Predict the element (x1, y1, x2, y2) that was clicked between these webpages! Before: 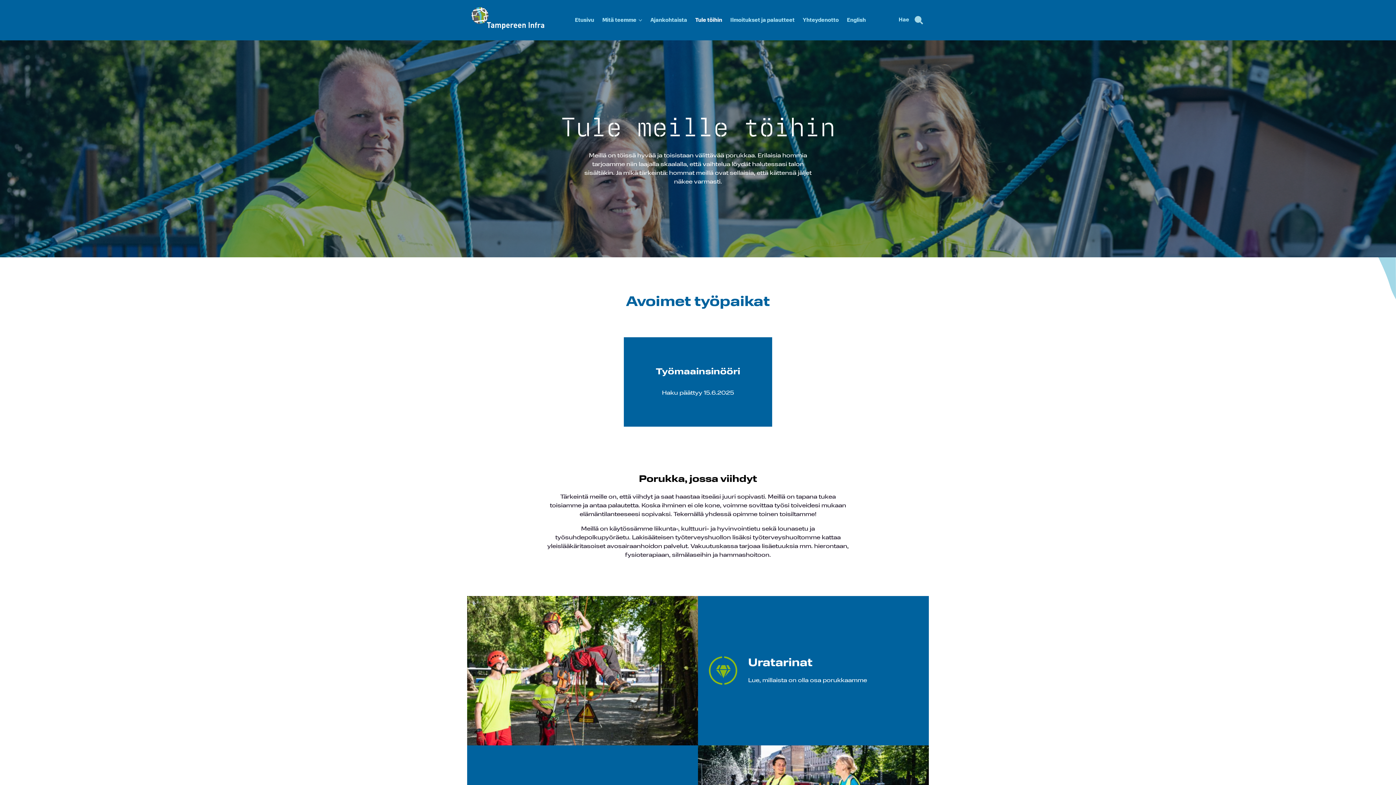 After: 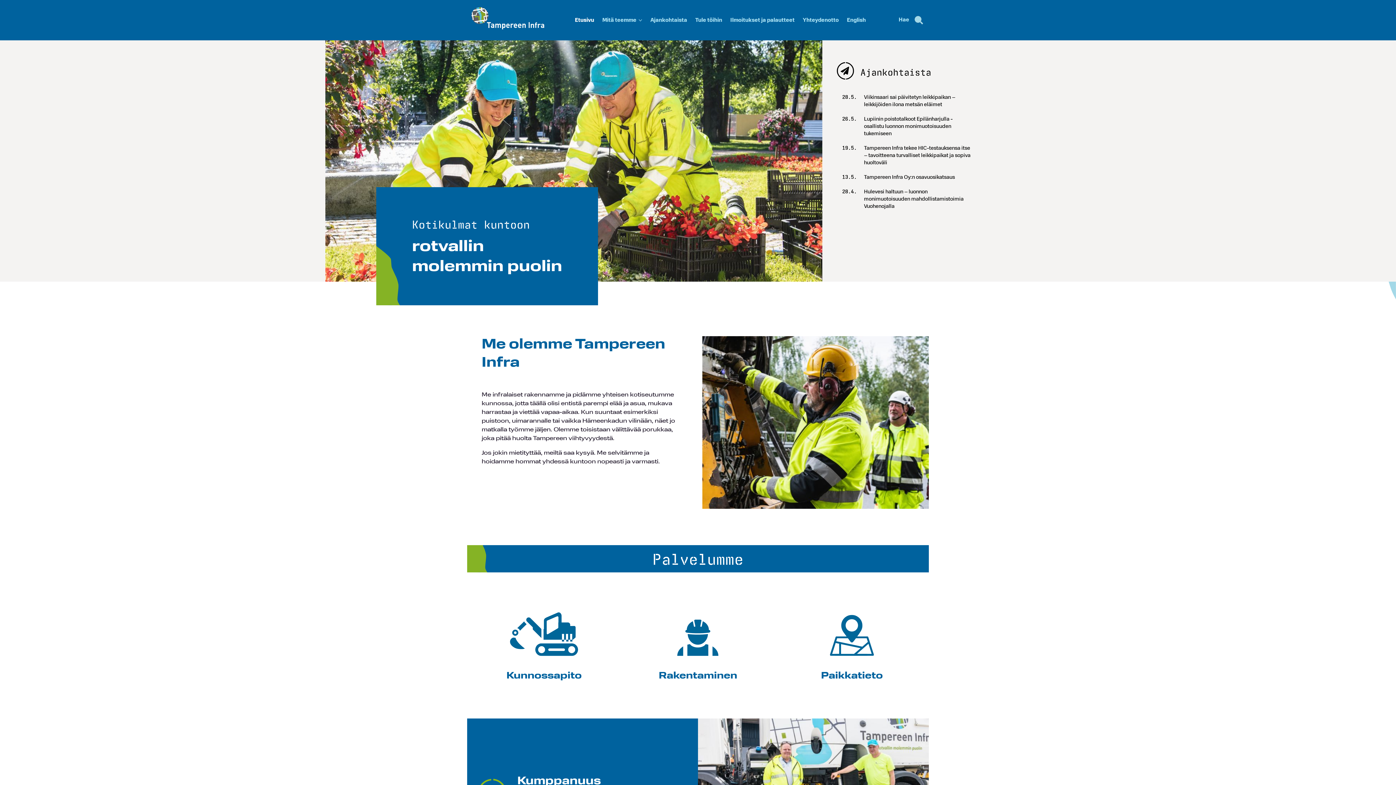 Action: bbox: (471, 7, 544, 29)